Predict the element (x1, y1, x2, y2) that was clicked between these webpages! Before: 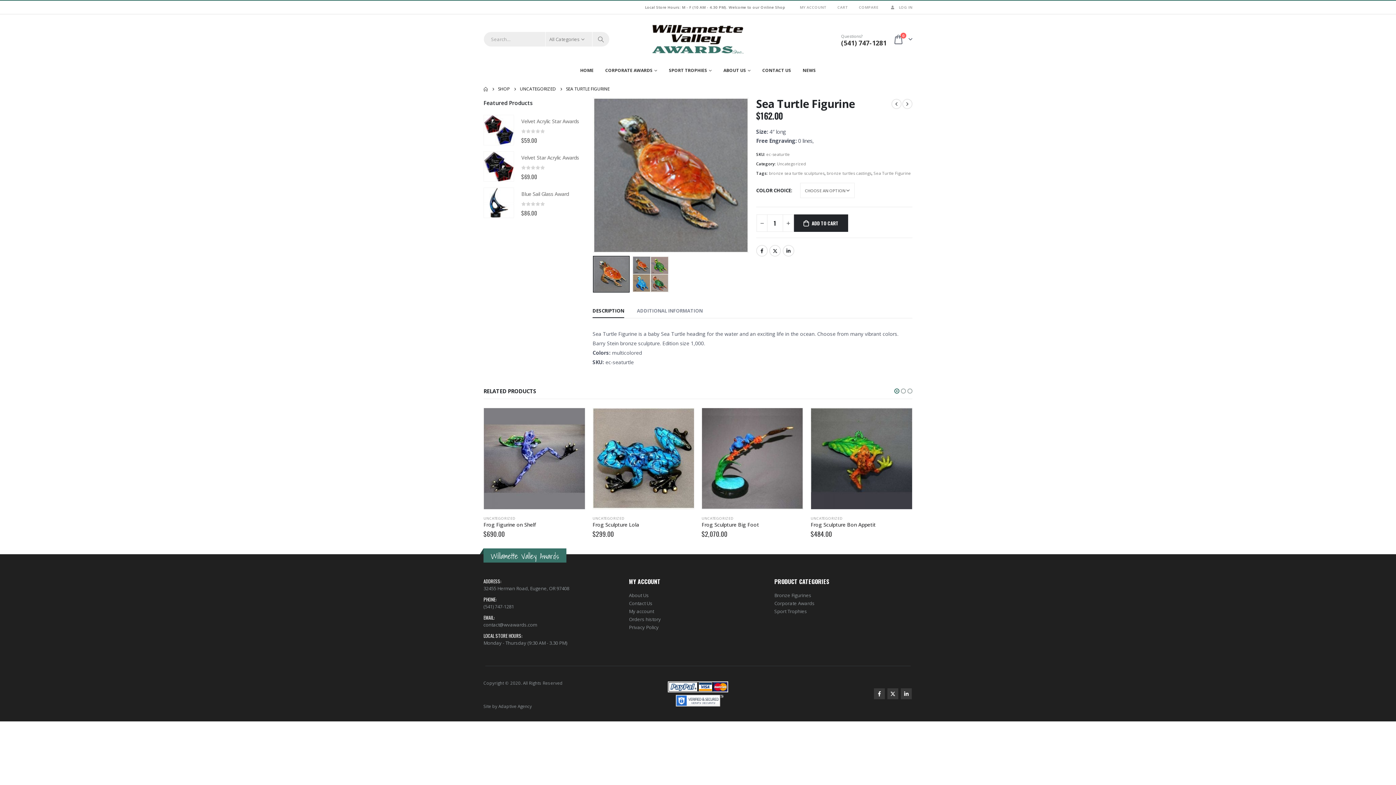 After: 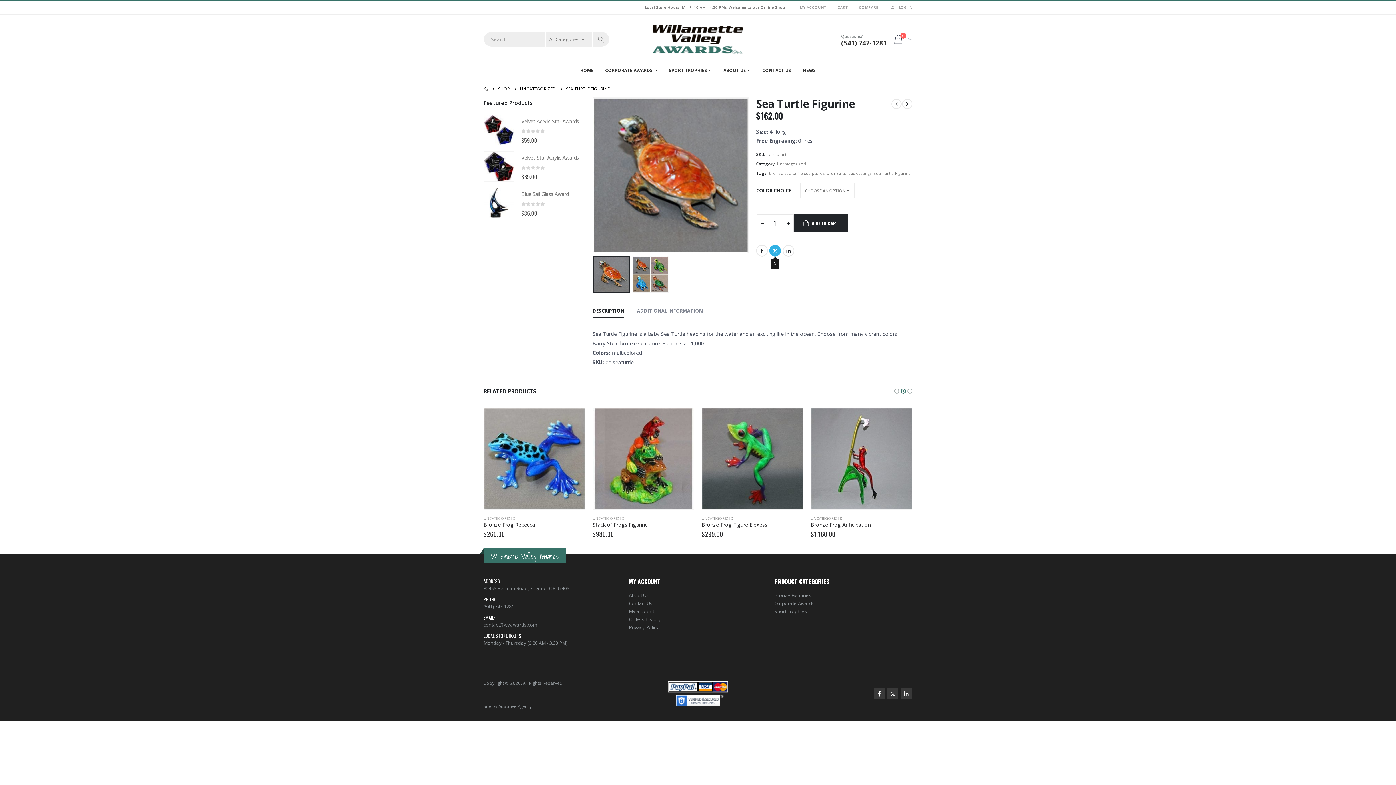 Action: bbox: (769, 245, 781, 256) label: Twitter